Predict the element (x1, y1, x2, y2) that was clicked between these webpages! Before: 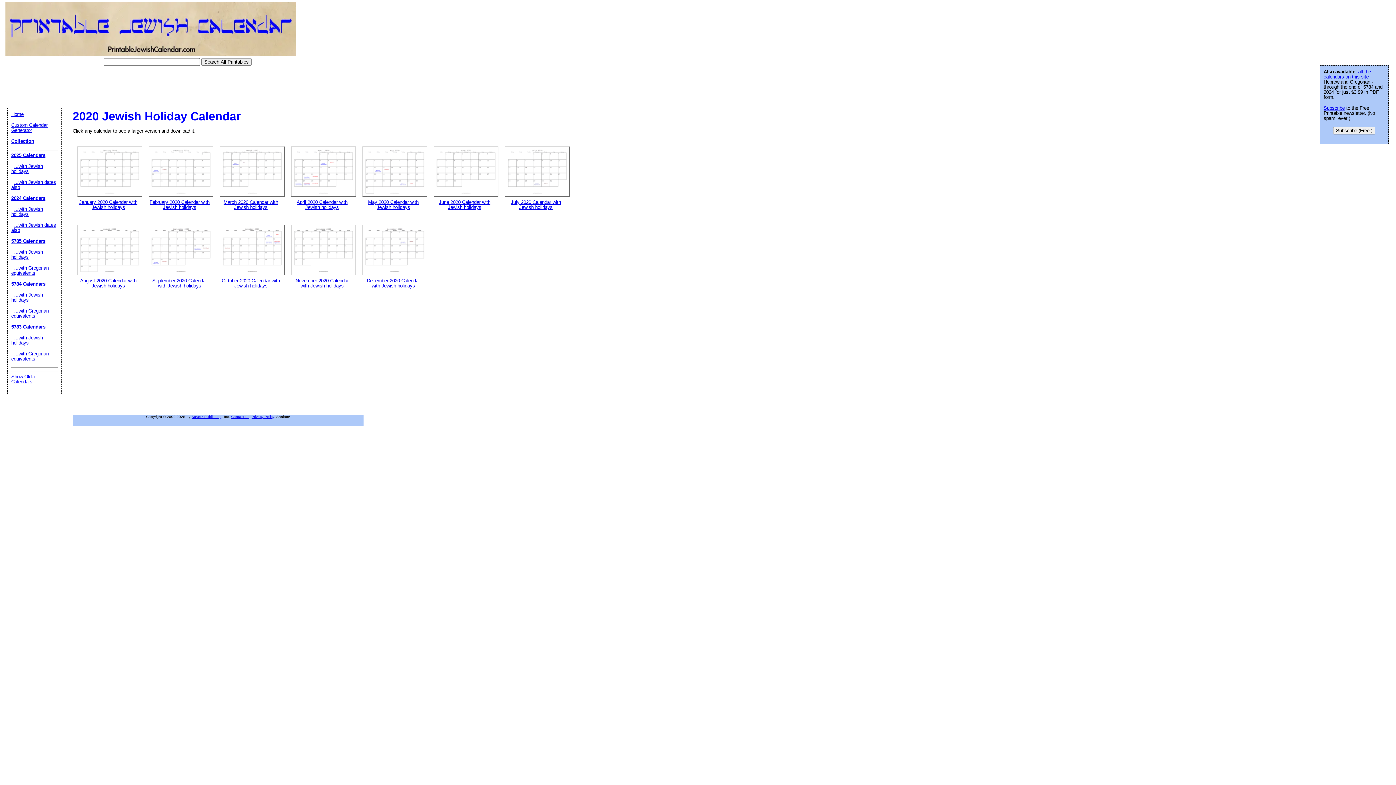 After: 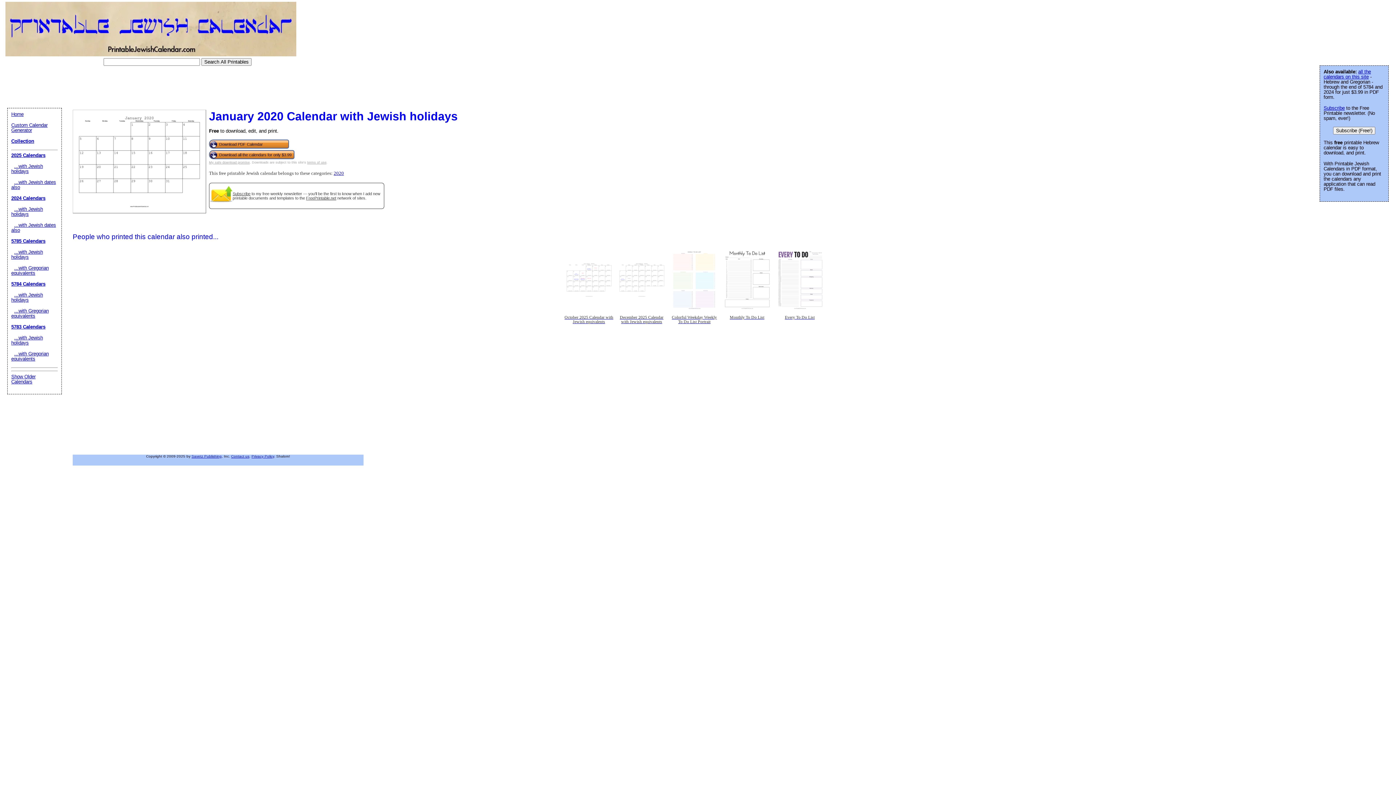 Action: bbox: (77, 146, 139, 210) label: January 2020 Calendar with Jewish holidays